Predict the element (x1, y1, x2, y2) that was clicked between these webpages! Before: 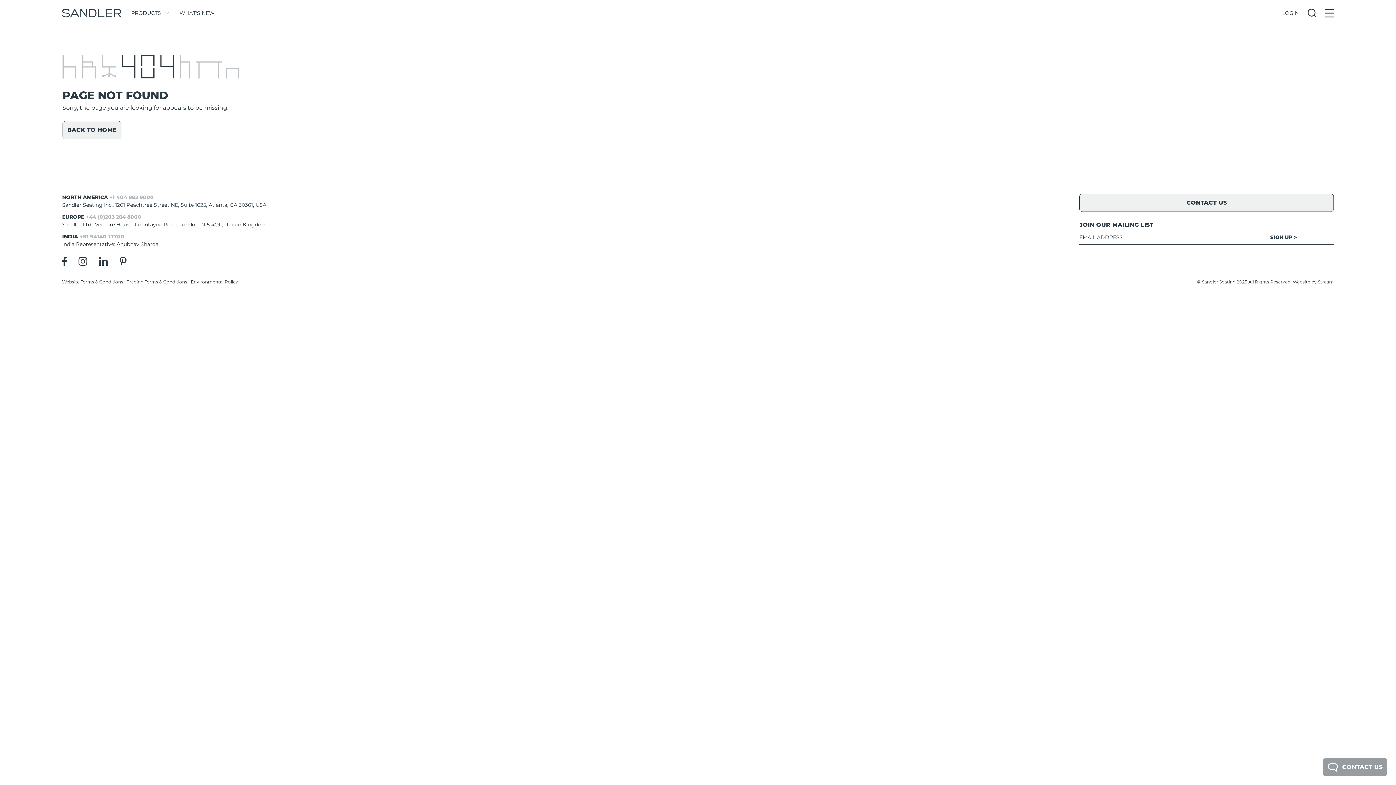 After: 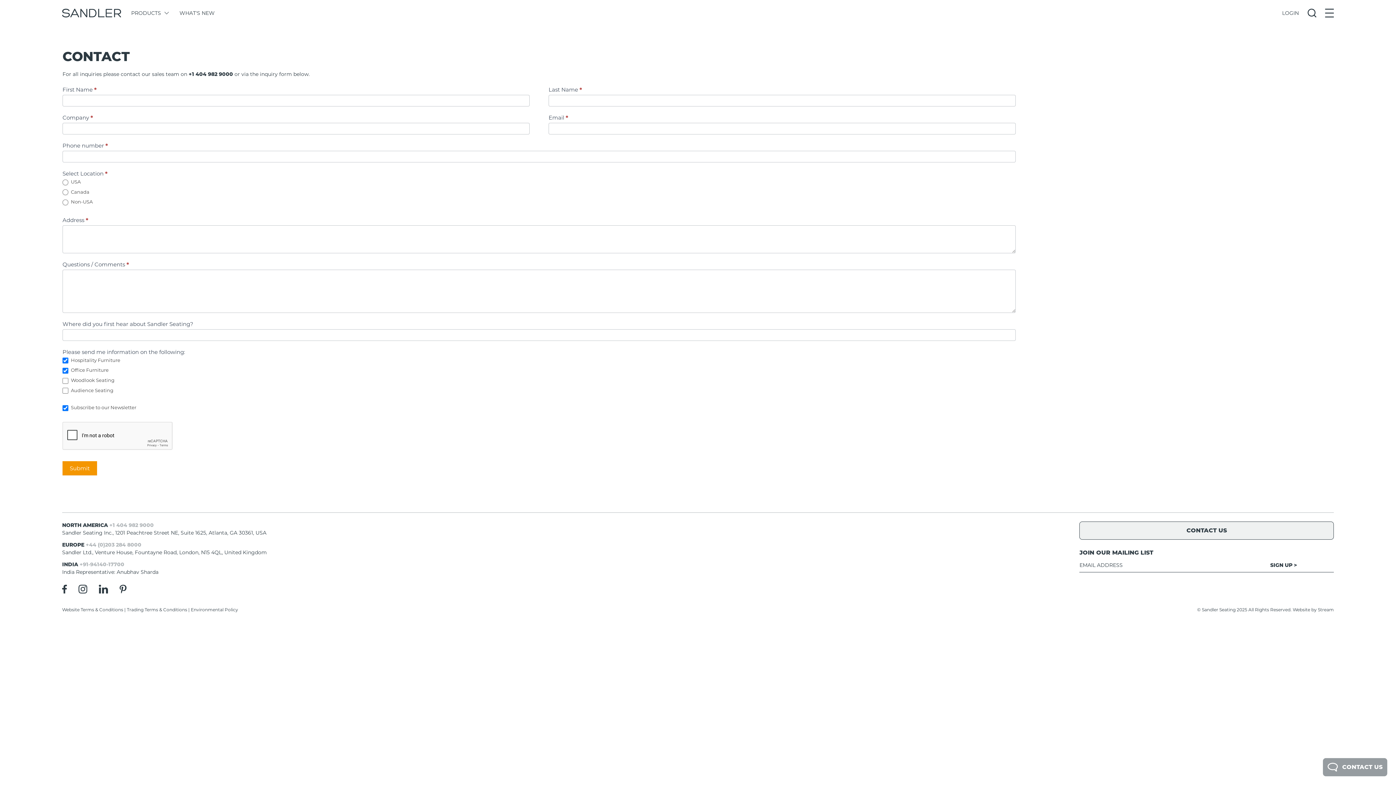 Action: label: CONTACT US bbox: (1323, 758, 1387, 776)